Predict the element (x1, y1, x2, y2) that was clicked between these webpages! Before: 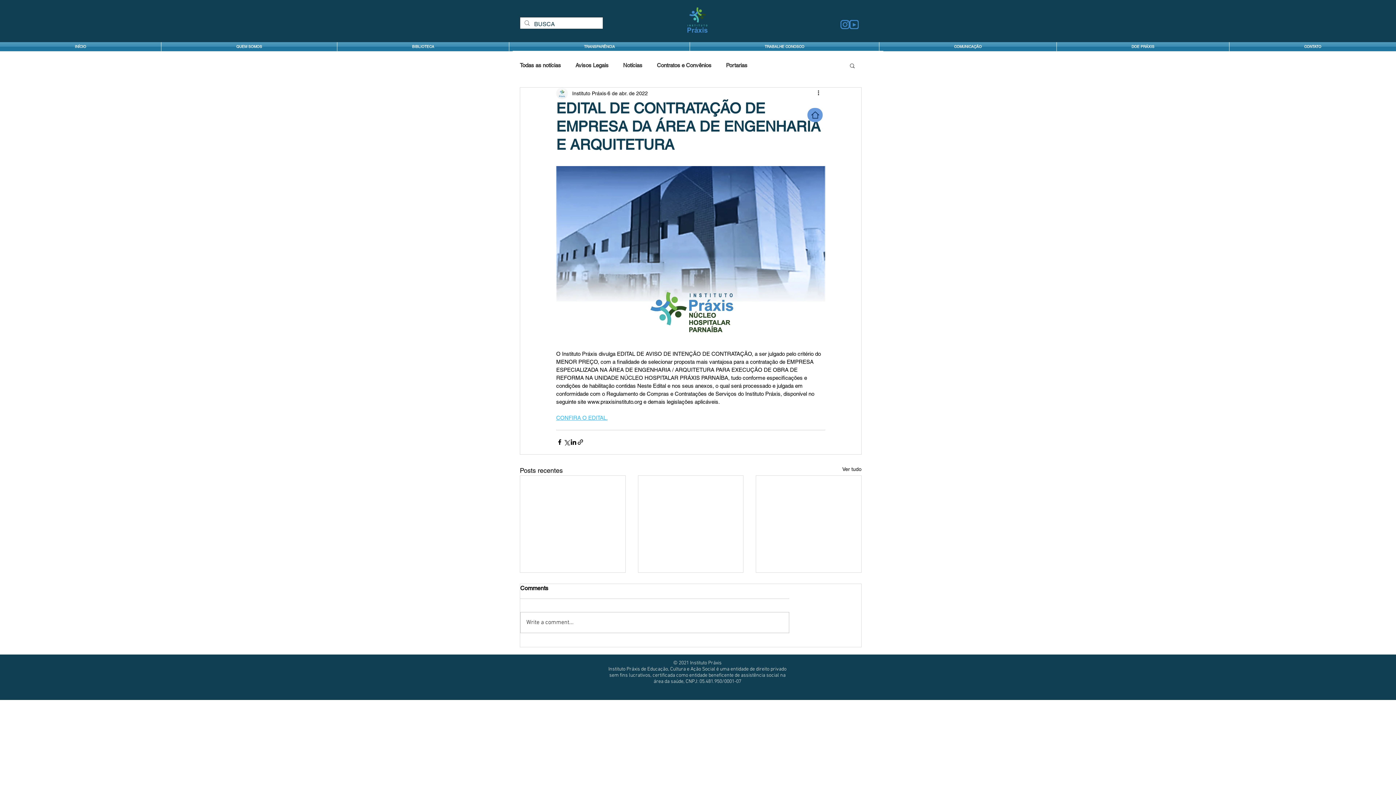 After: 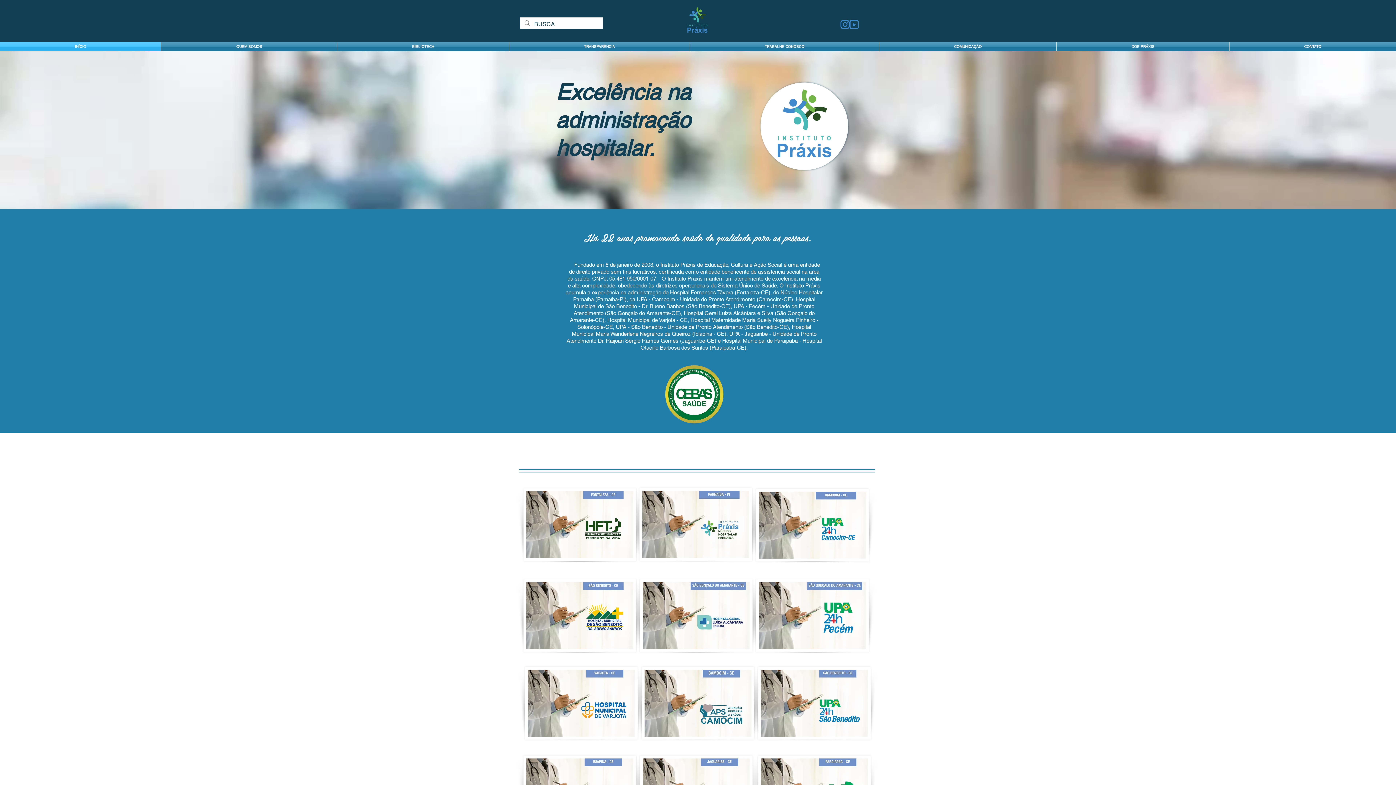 Action: bbox: (0, 42, 161, 51) label: INÍCIO